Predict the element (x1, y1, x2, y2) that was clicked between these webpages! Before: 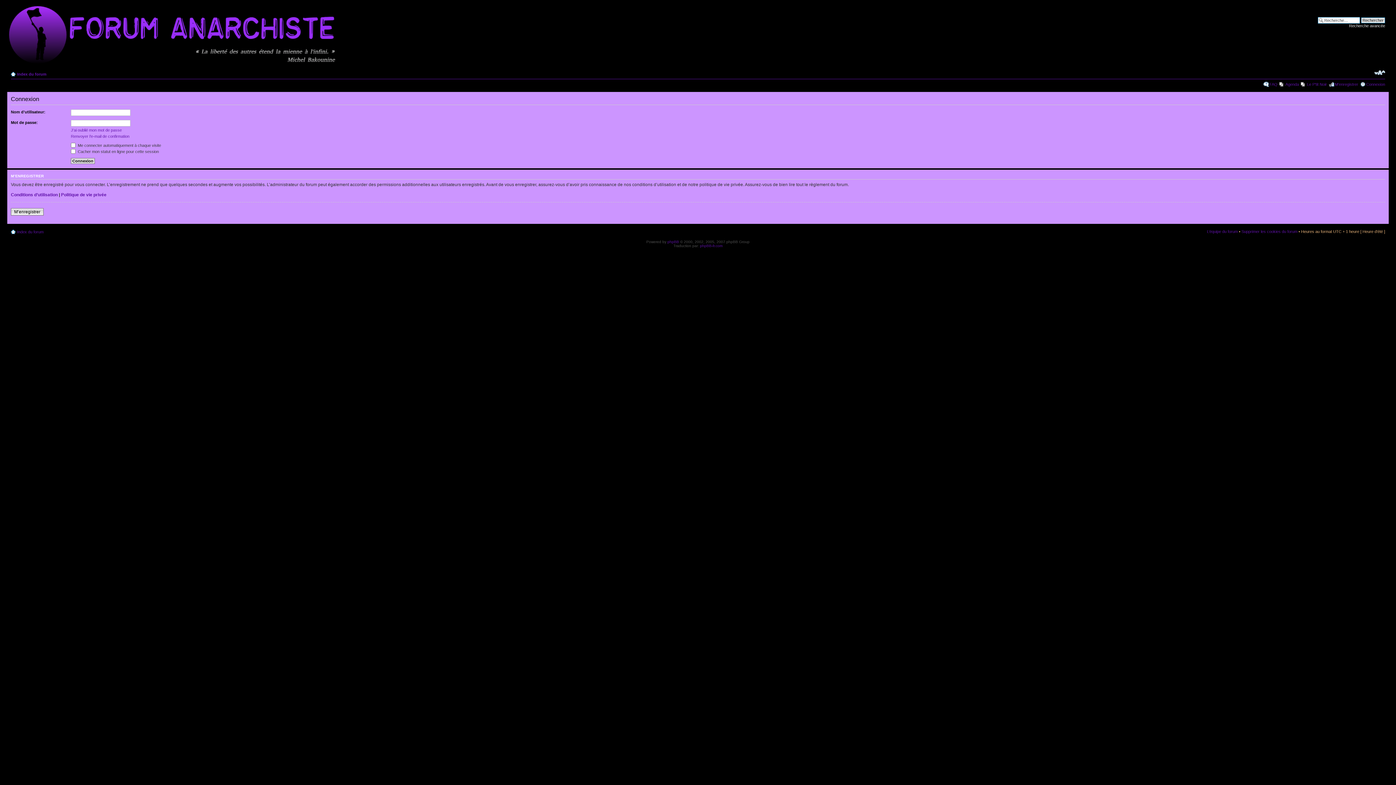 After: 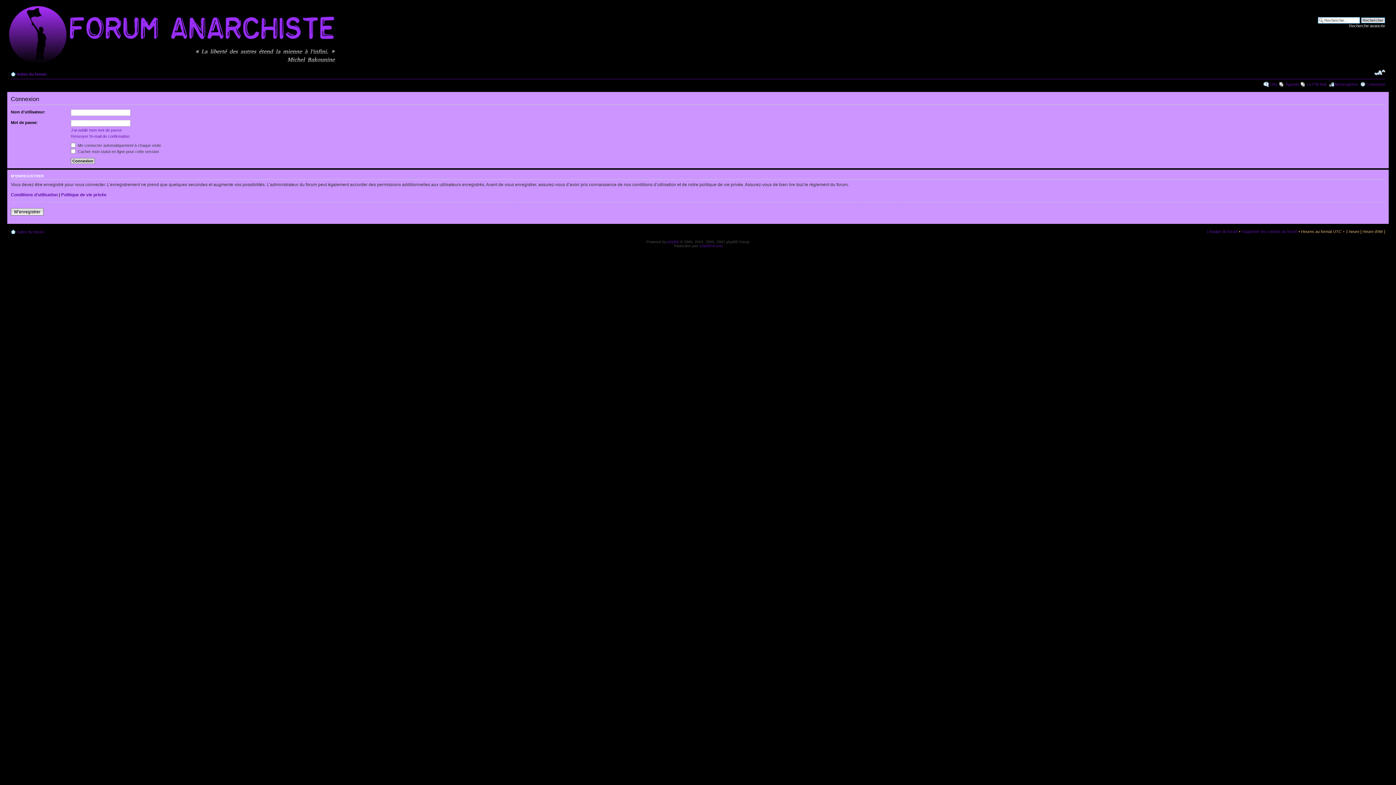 Action: bbox: (1374, 69, 1385, 76) label: Modifier la taille de la police